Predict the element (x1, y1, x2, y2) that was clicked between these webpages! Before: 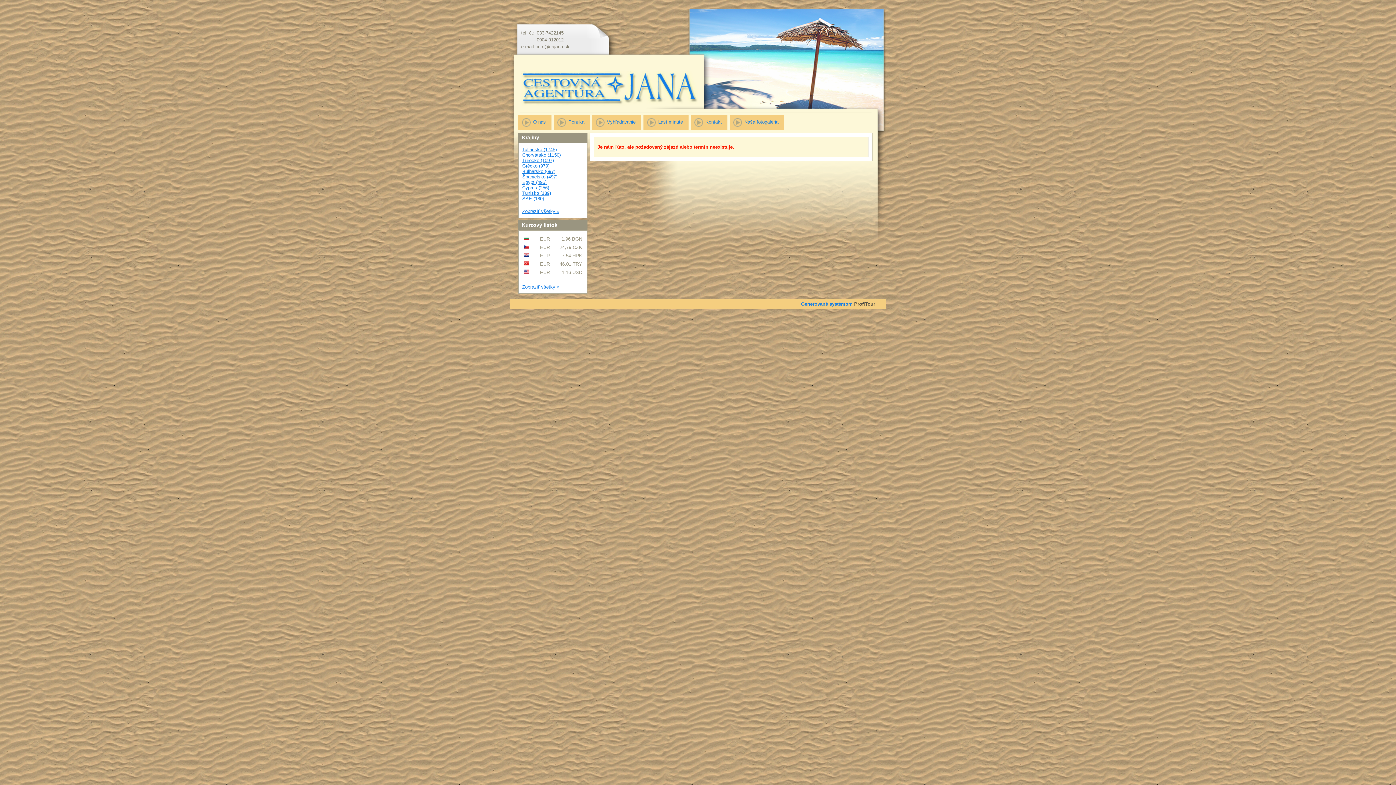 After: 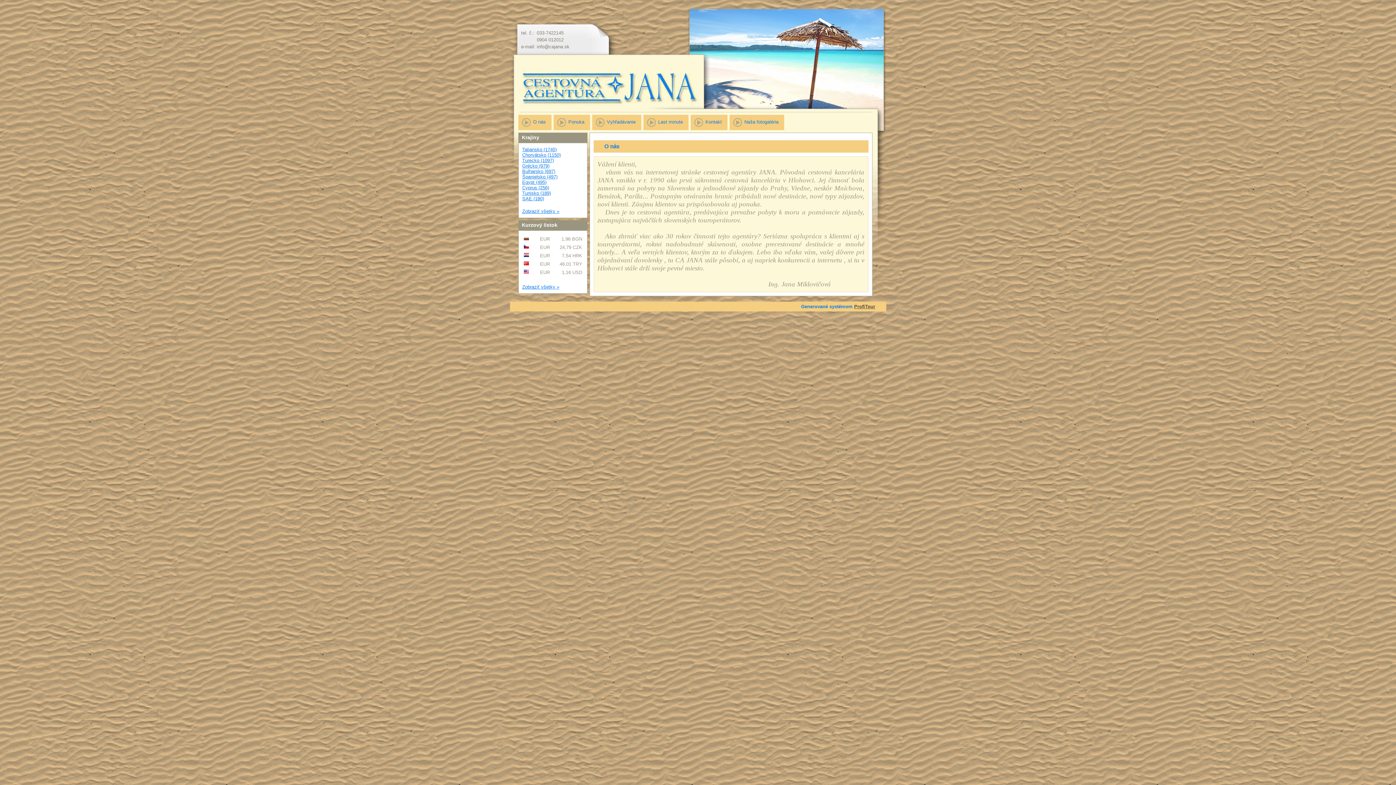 Action: label: O nás bbox: (533, 114, 551, 130)